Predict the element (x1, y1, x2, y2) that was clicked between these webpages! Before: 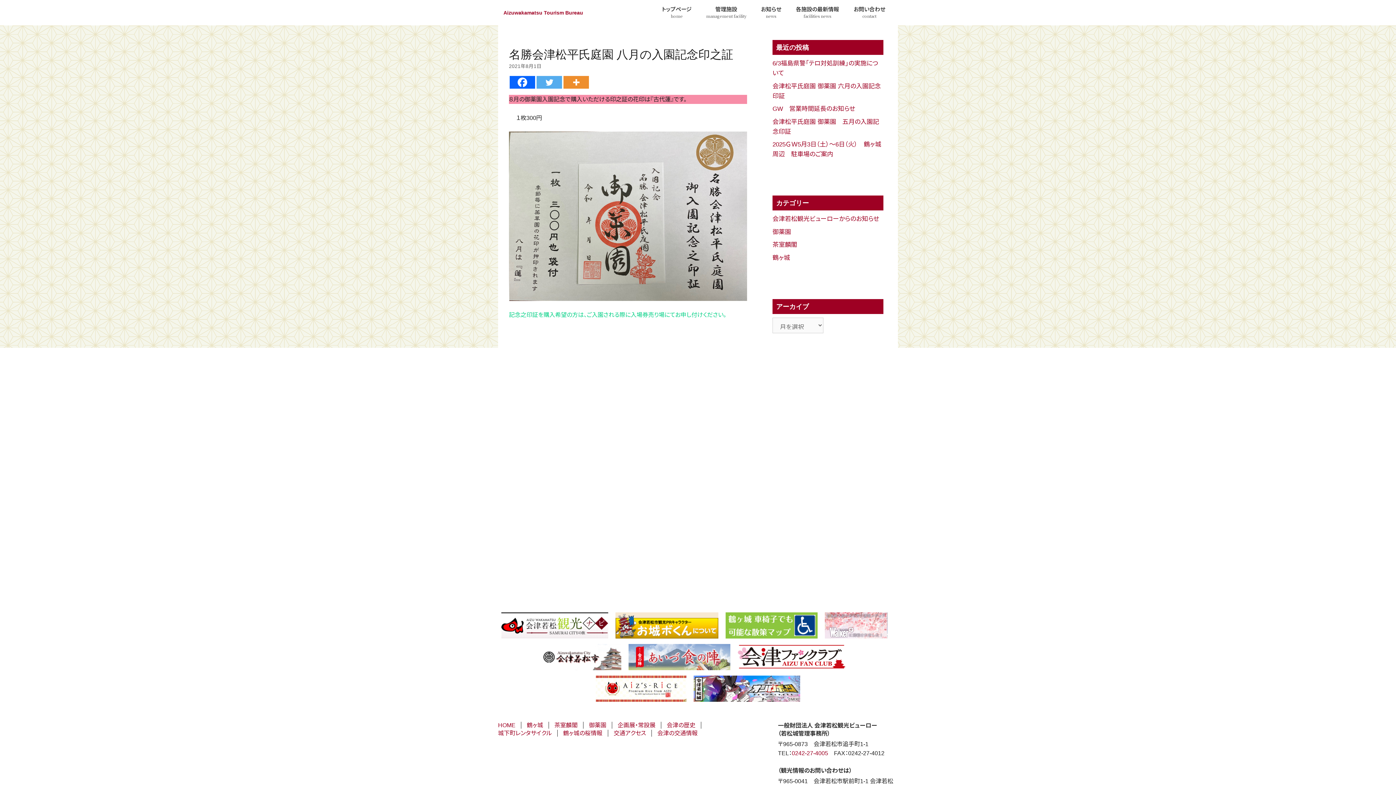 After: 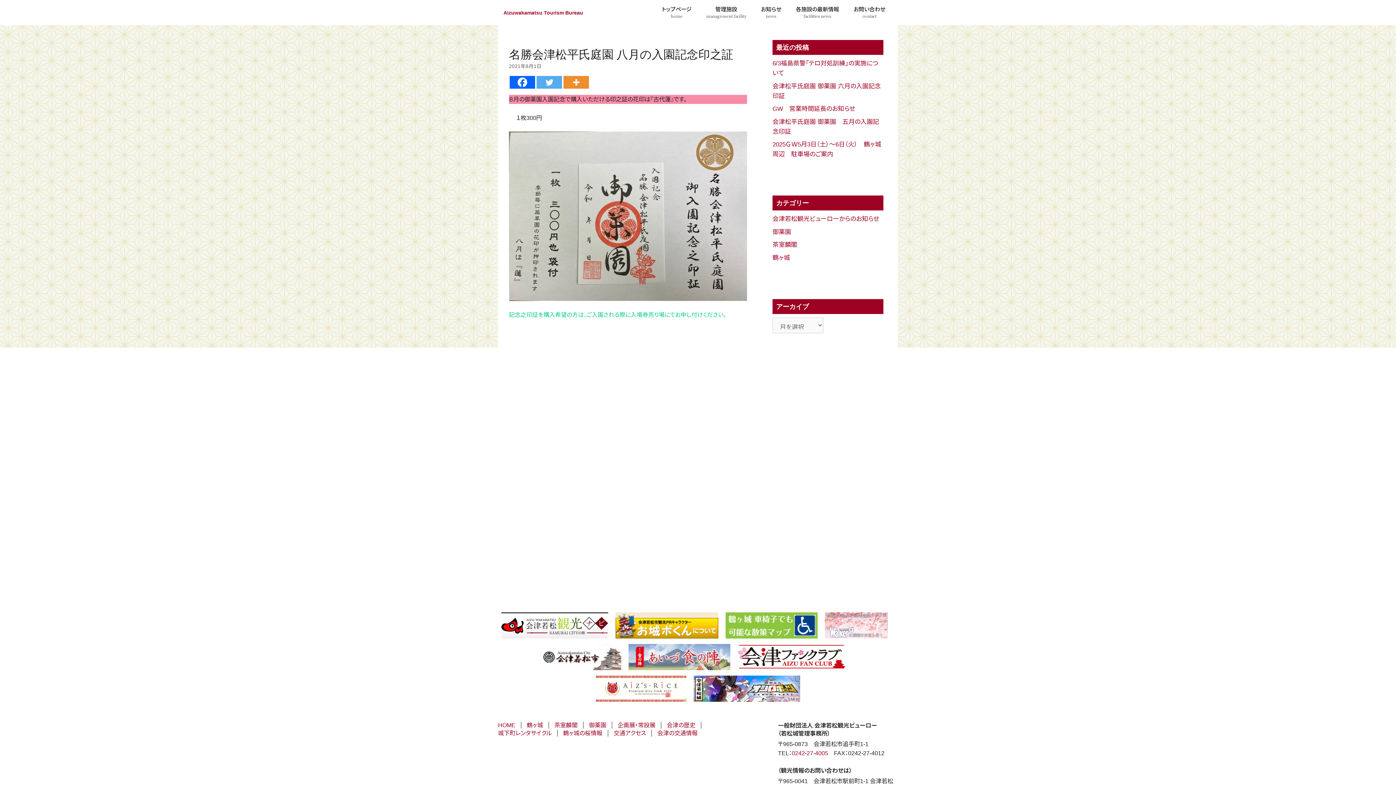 Action: bbox: (596, 676, 686, 702)